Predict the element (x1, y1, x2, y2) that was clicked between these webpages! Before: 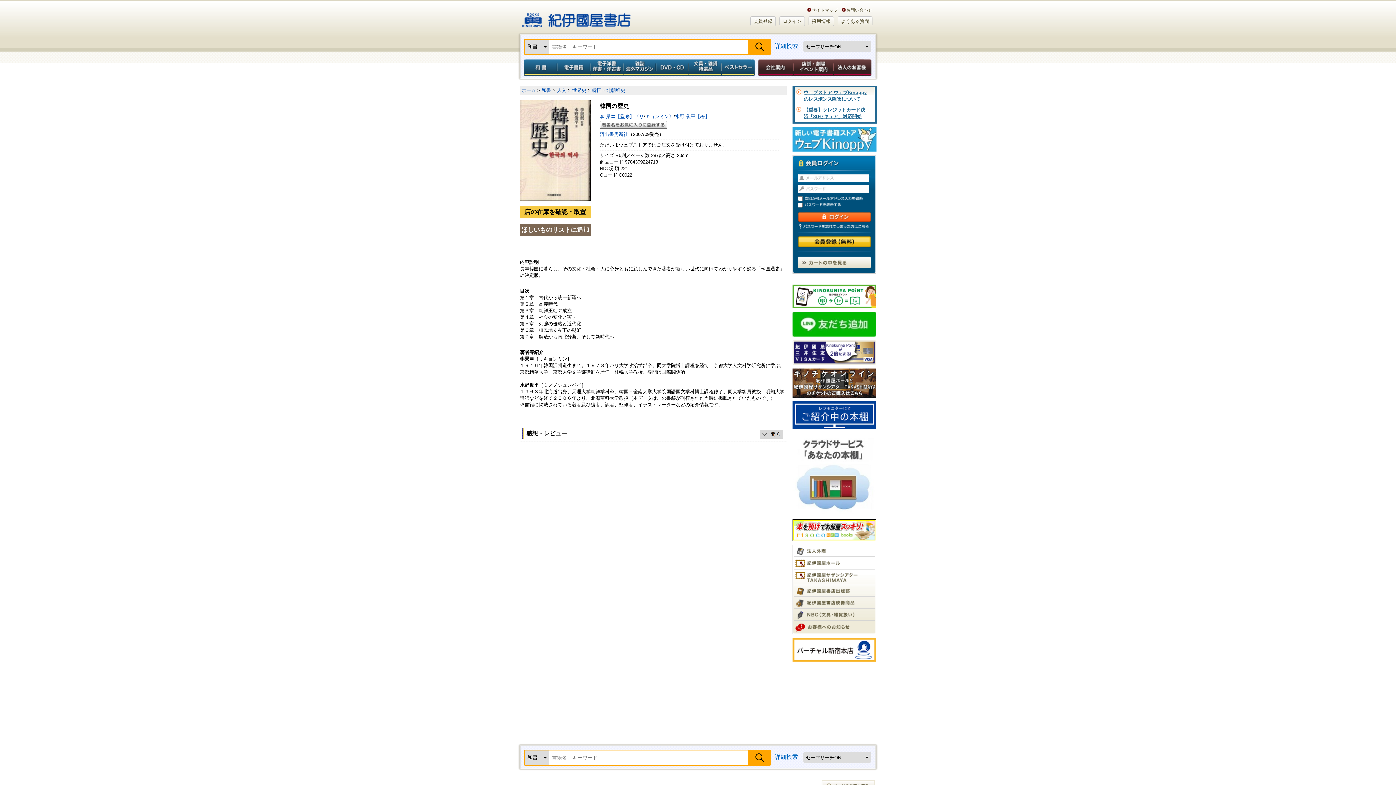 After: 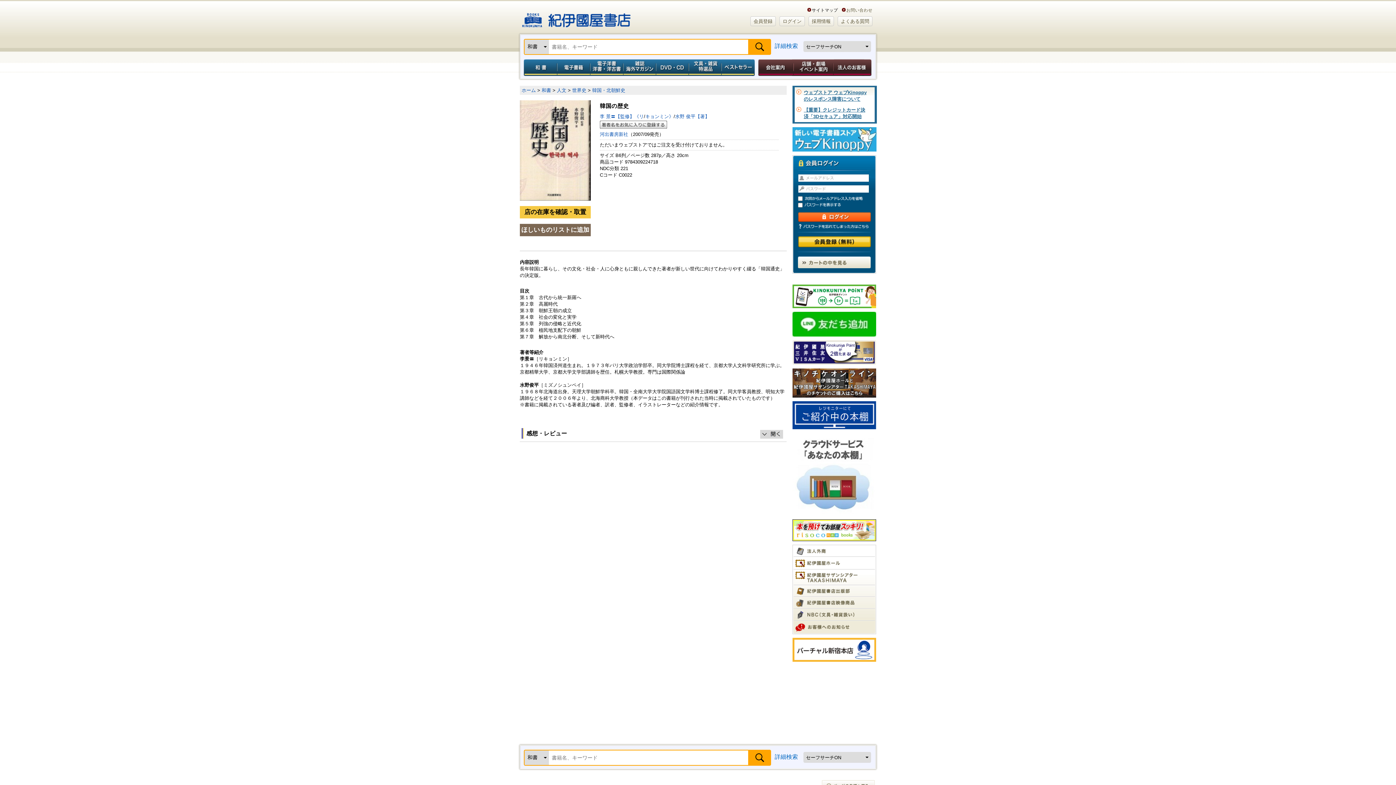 Action: bbox: (807, 7, 838, 12) label: サイトマップ